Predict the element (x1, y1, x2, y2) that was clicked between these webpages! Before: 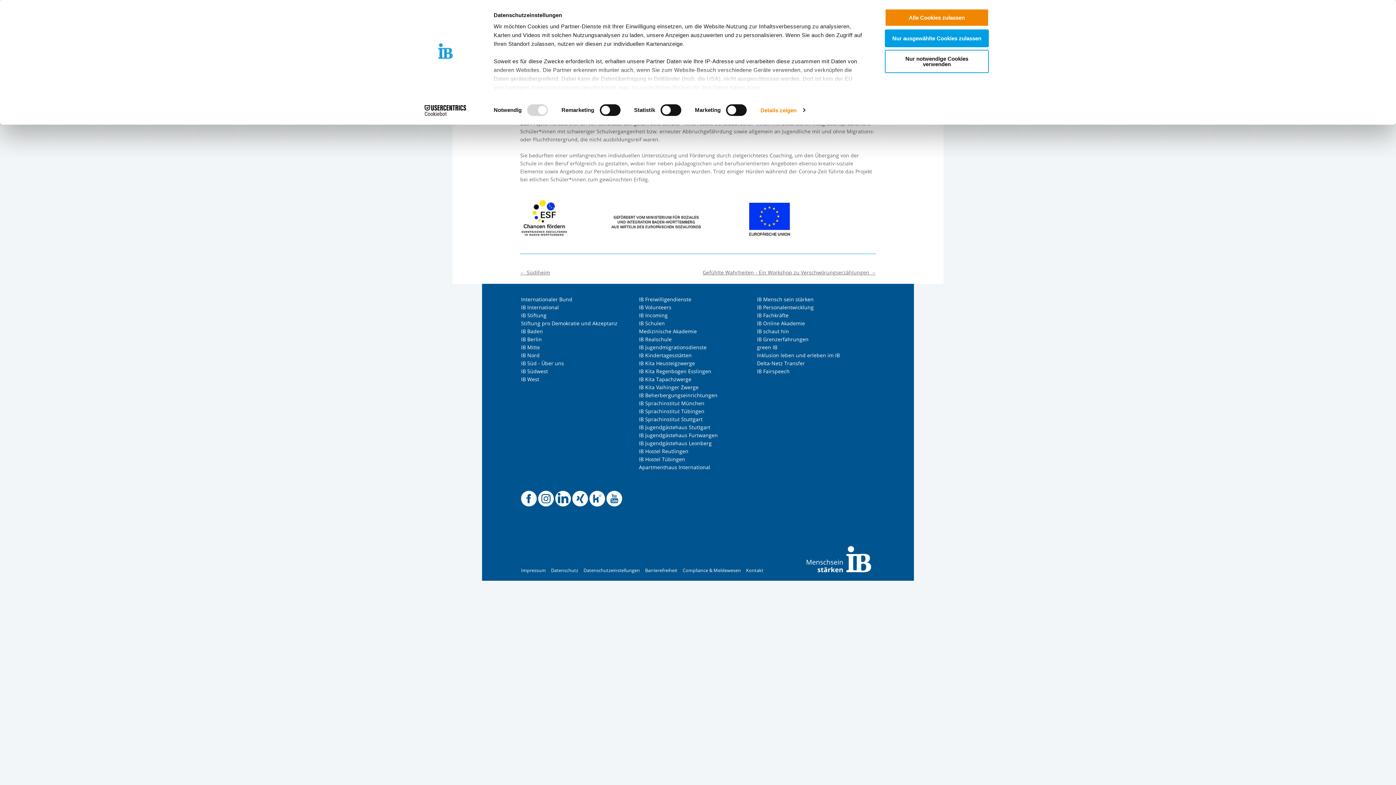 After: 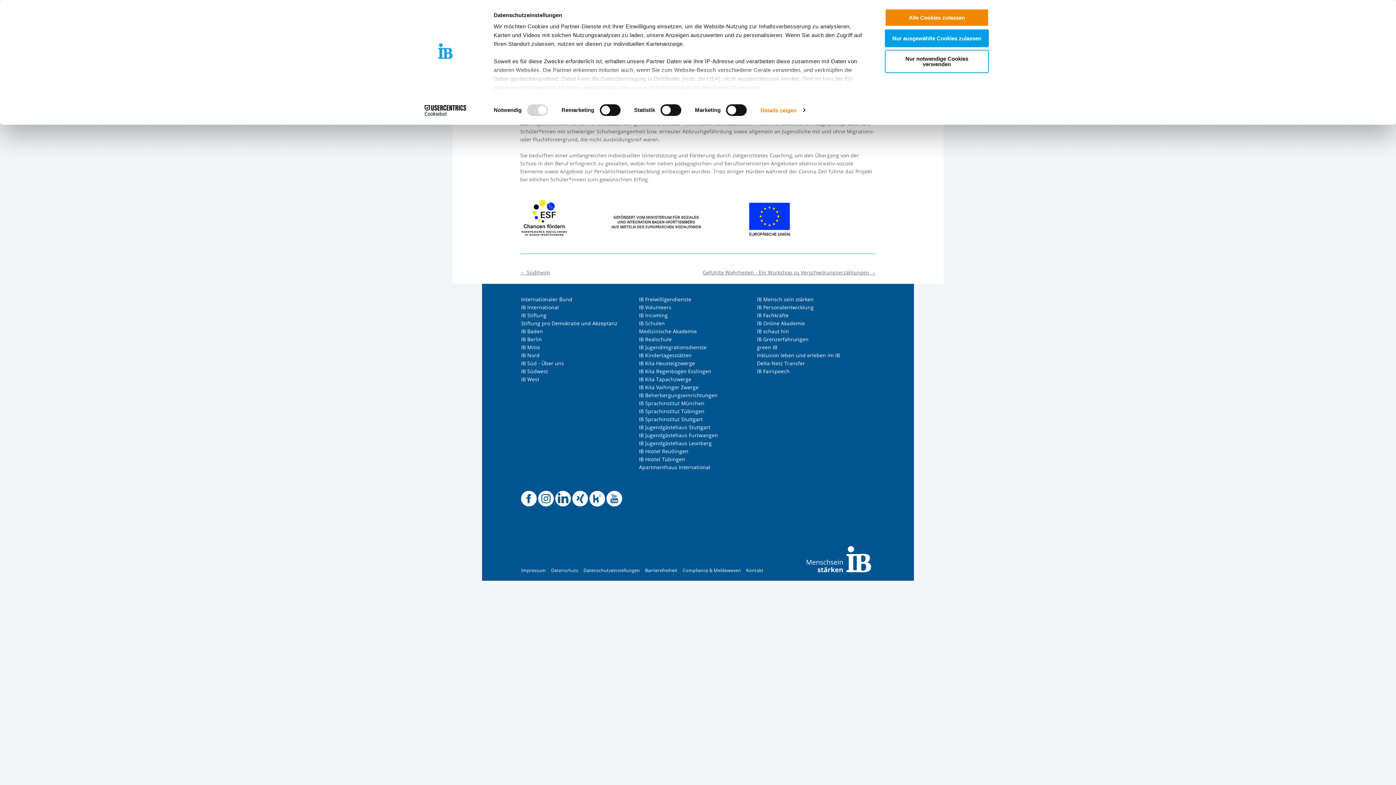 Action: bbox: (521, 304, 559, 310) label: IB International